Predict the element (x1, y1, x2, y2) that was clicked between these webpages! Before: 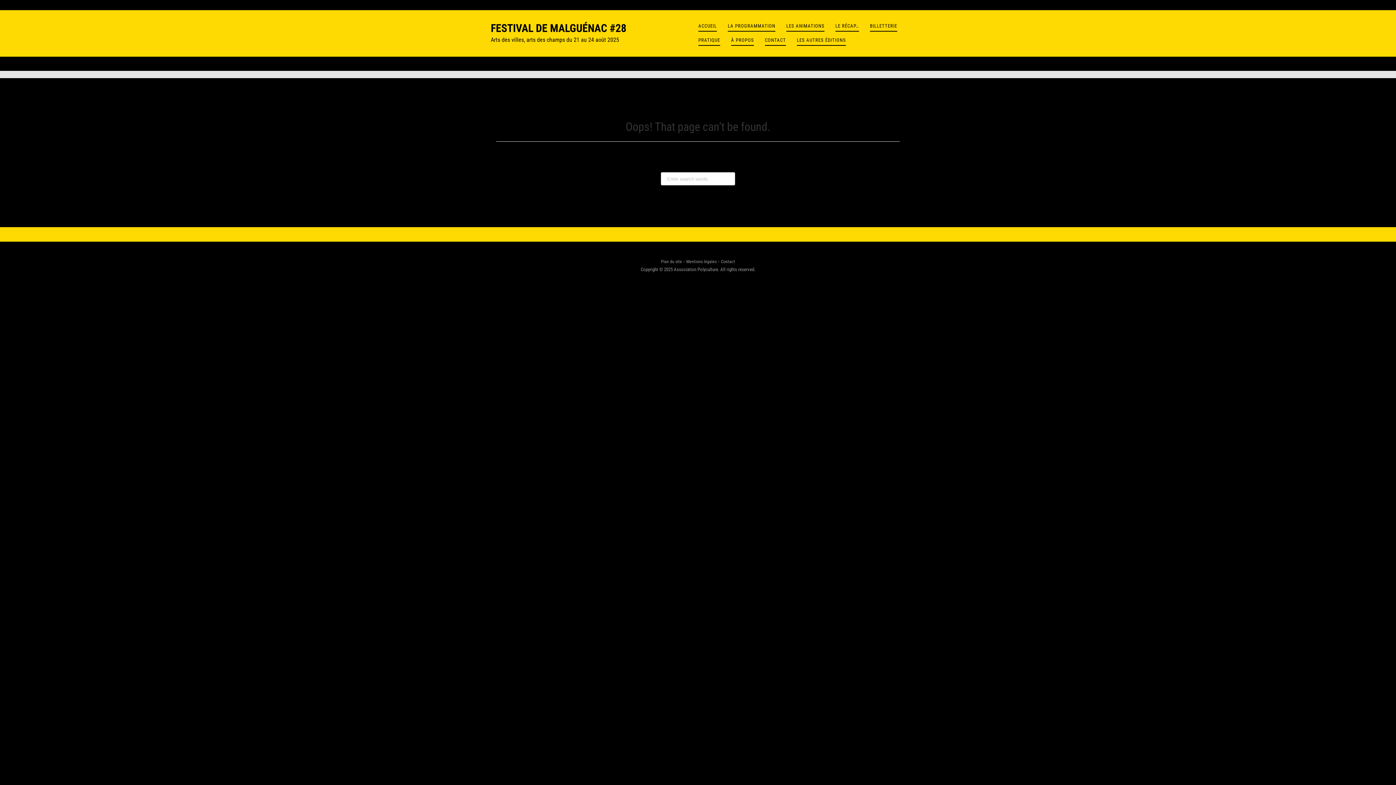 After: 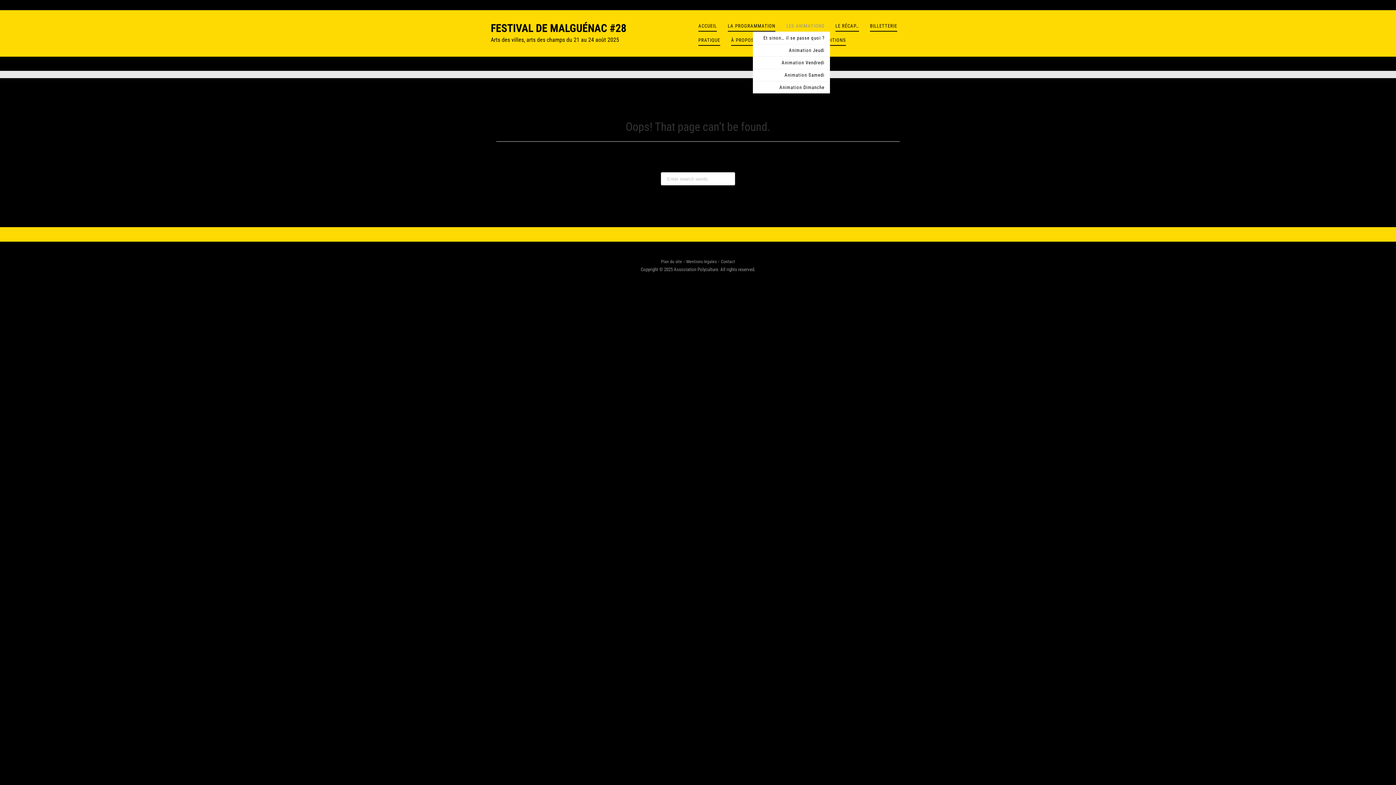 Action: label: LES ANIMATIONS bbox: (786, 21, 824, 31)